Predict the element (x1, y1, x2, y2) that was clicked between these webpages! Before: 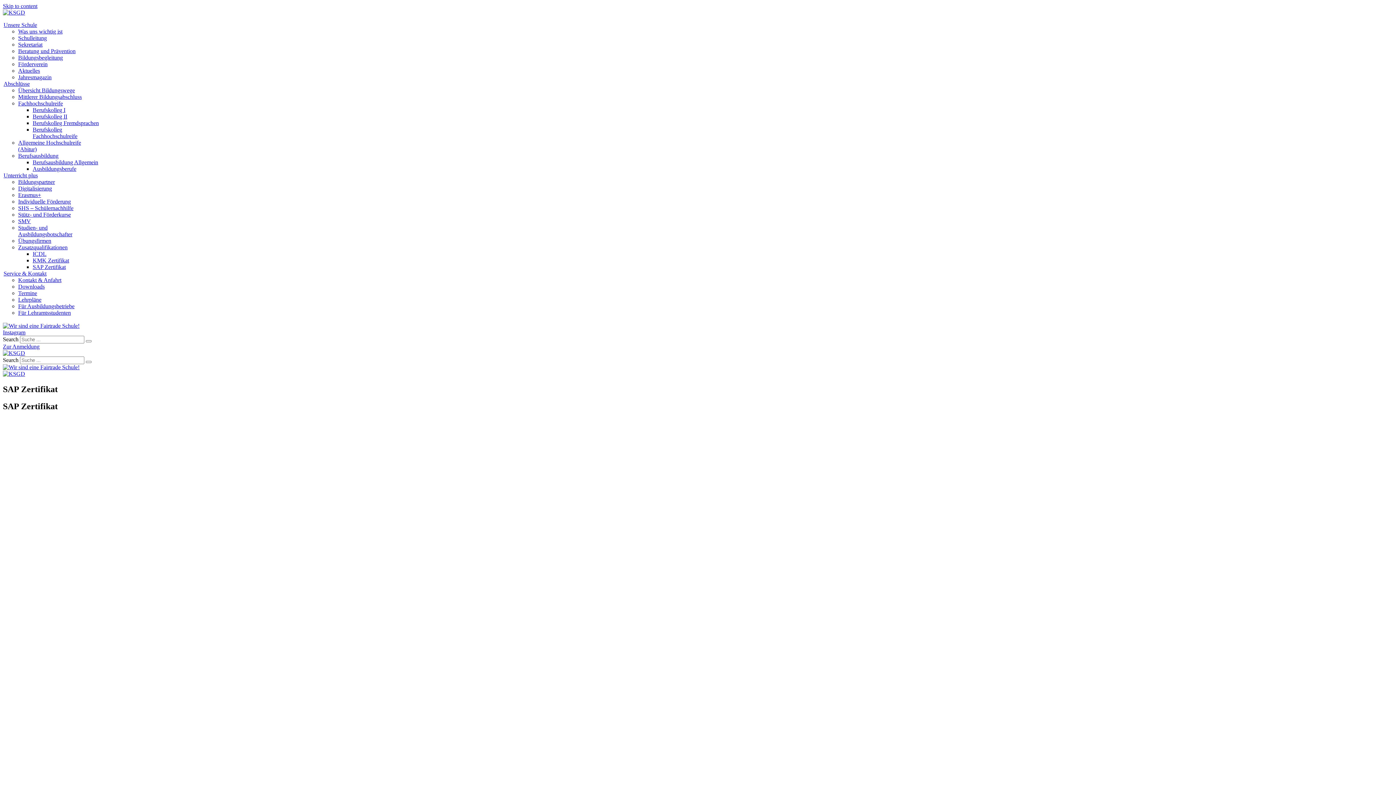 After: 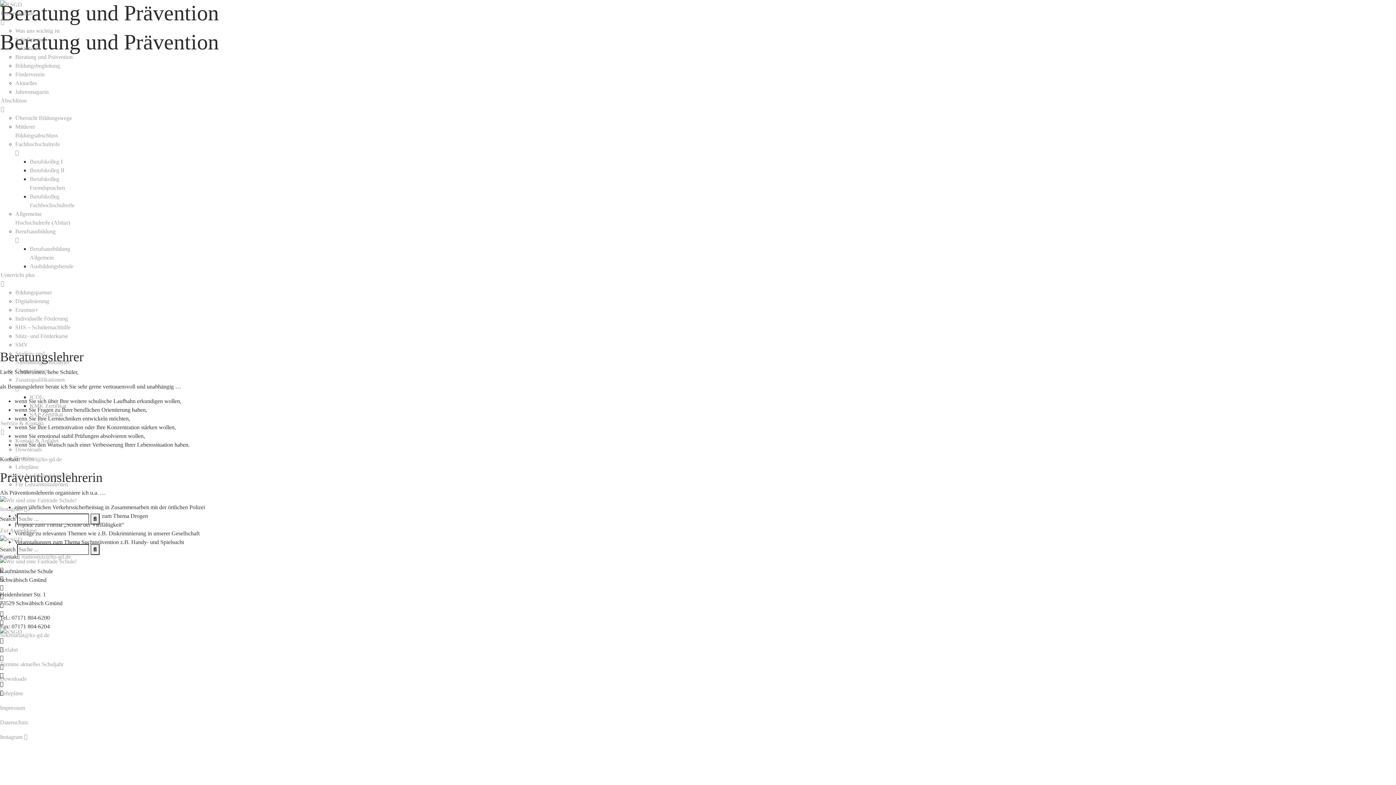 Action: label: Beratung und Prävention bbox: (18, 48, 90, 54)